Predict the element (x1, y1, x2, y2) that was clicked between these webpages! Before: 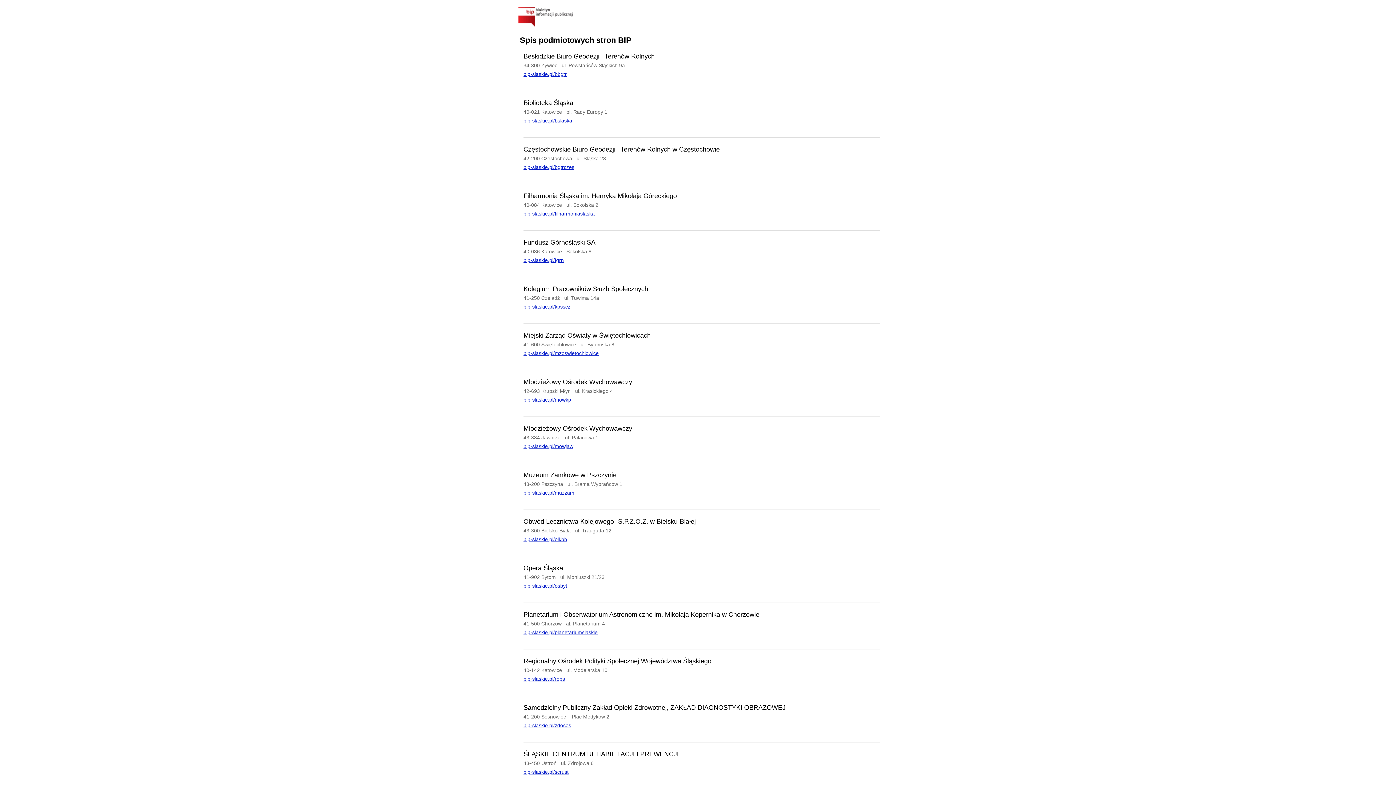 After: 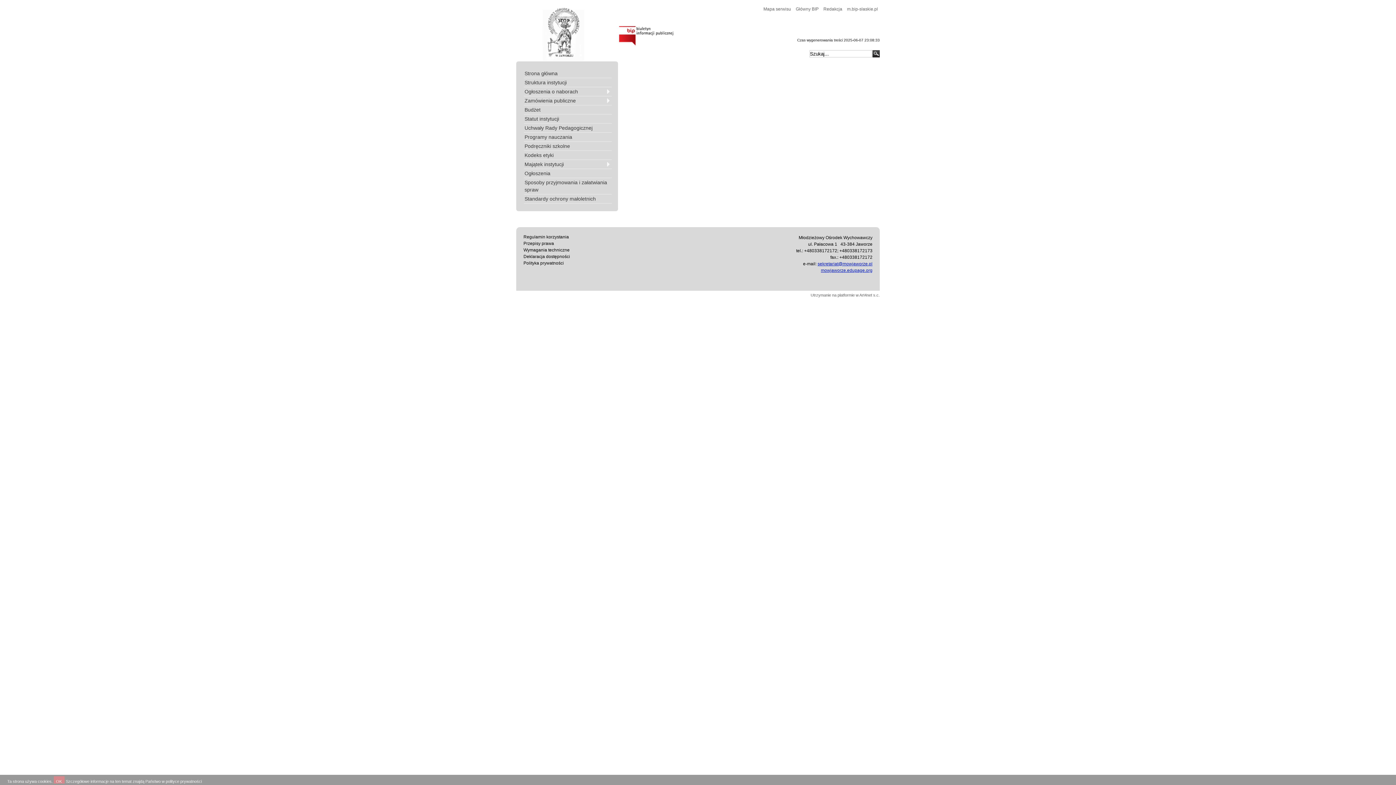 Action: bbox: (523, 443, 573, 449) label: bip-slaskie.pl/mowjaw